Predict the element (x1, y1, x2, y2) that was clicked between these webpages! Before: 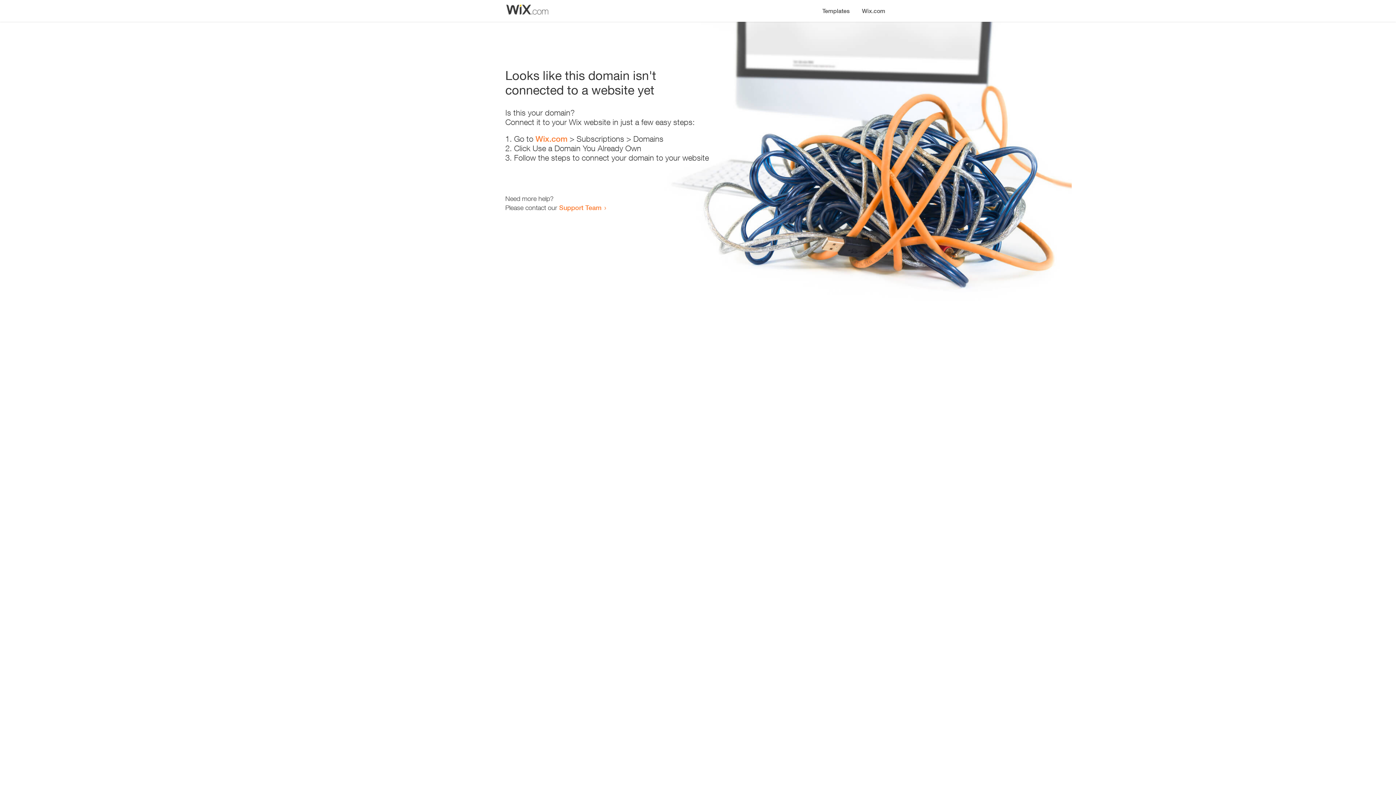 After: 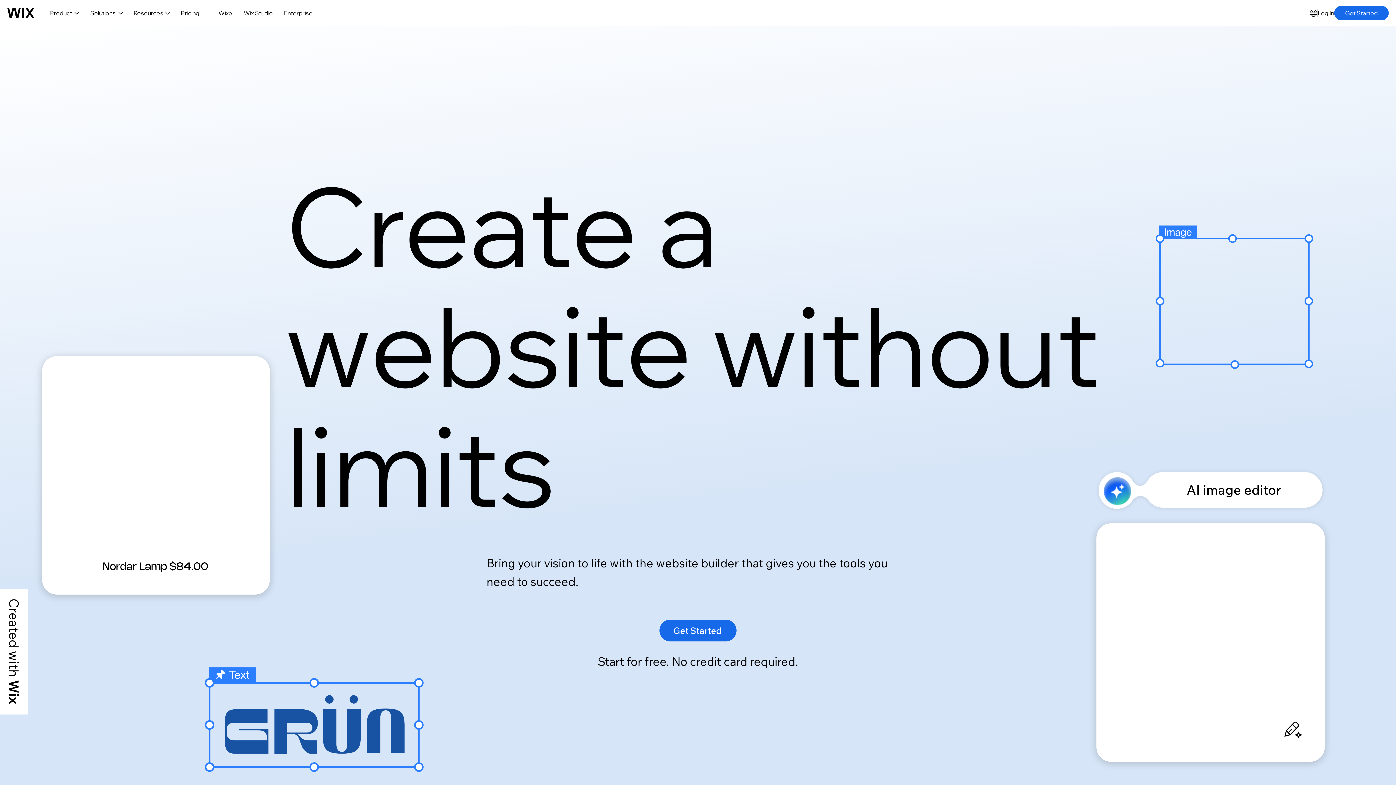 Action: bbox: (856, 0, 890, 14) label: Wix.com